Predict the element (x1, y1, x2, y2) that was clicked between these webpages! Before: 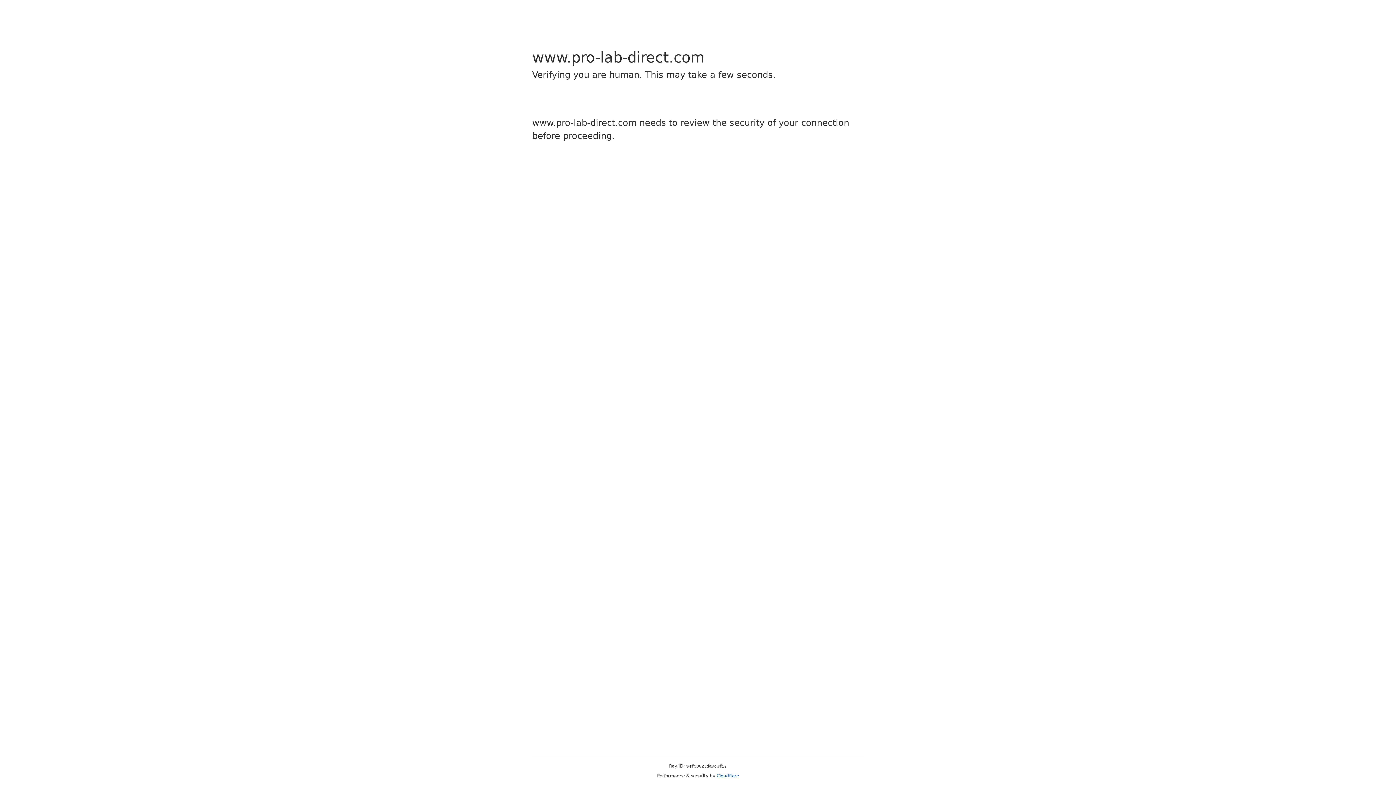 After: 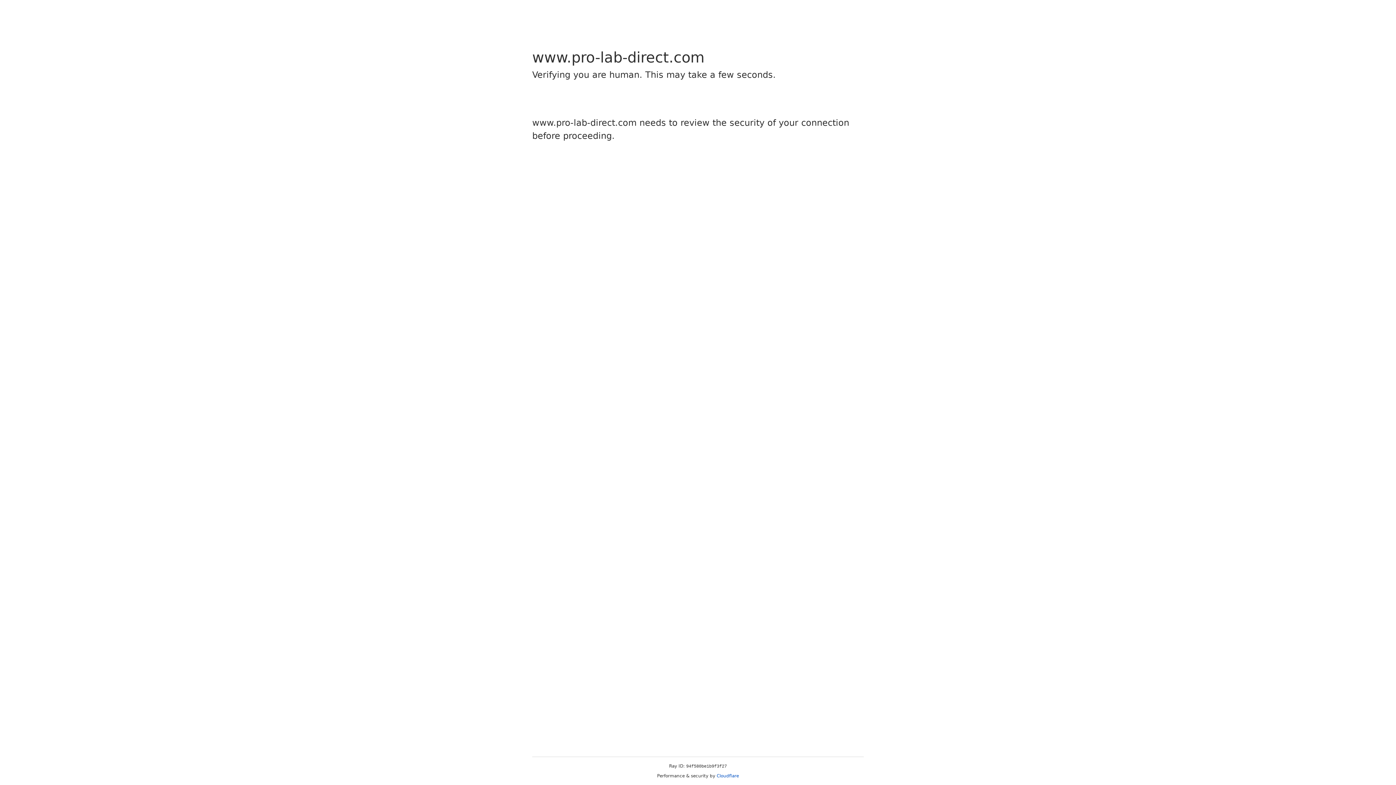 Action: bbox: (716, 773, 739, 778) label: Cloudflare